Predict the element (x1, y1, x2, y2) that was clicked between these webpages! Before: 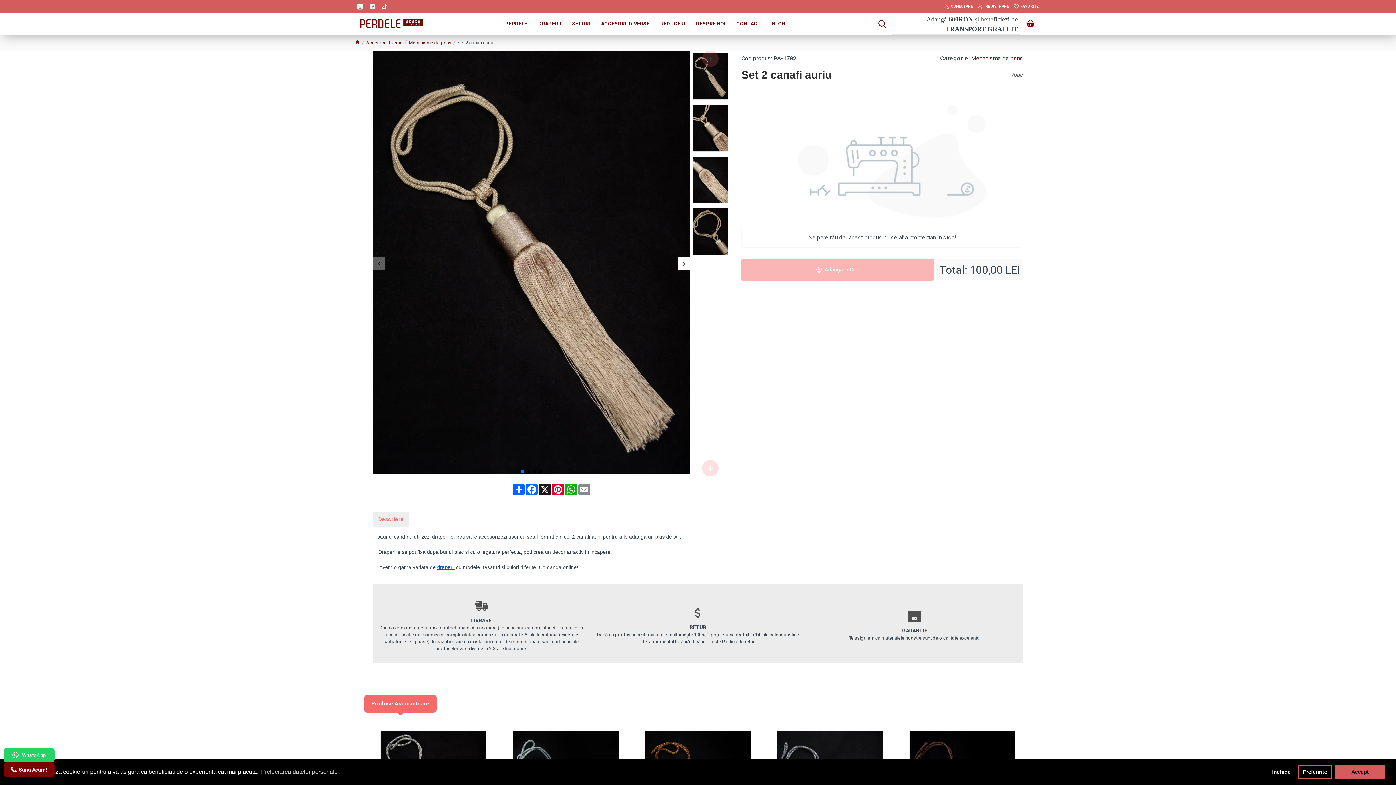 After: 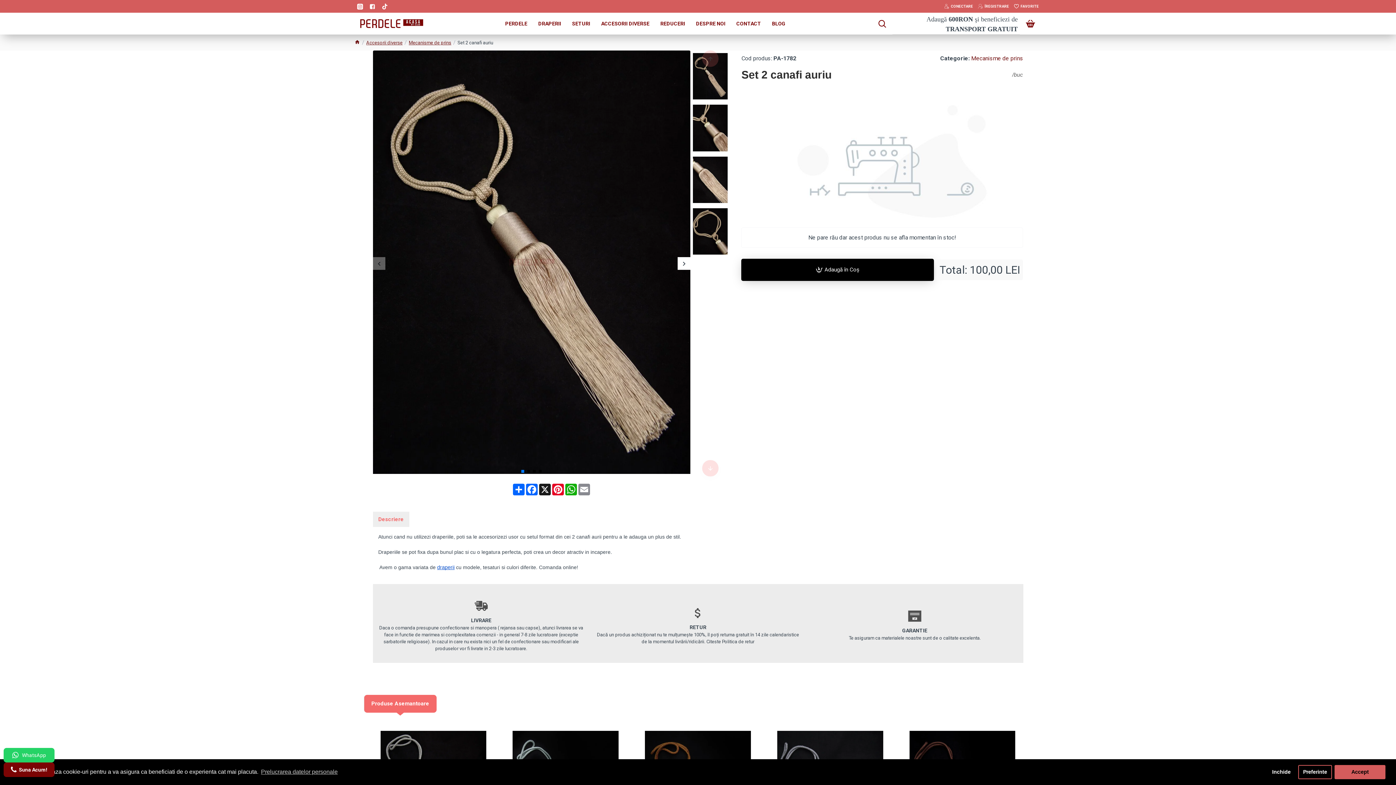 Action: label: Adaugă în Coş bbox: (741, 258, 934, 281)